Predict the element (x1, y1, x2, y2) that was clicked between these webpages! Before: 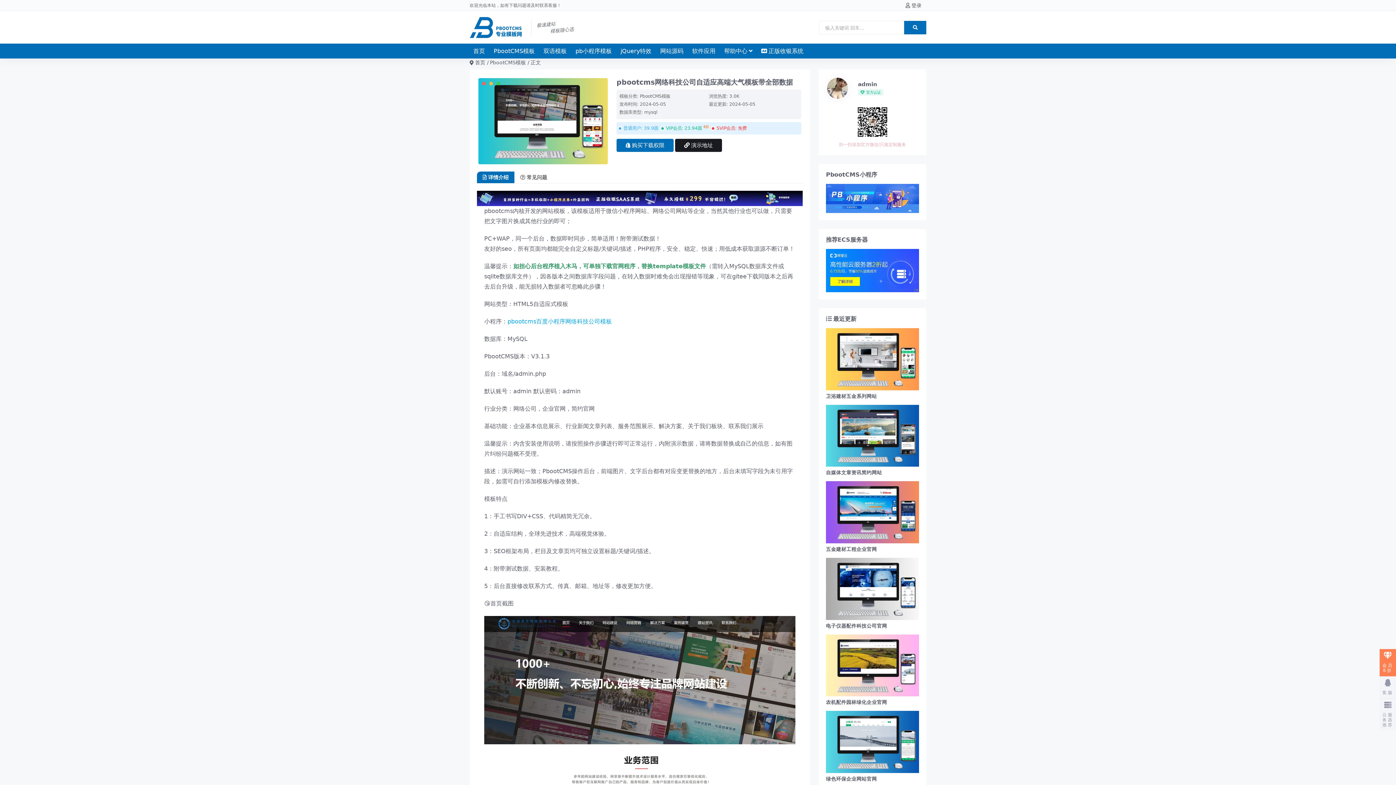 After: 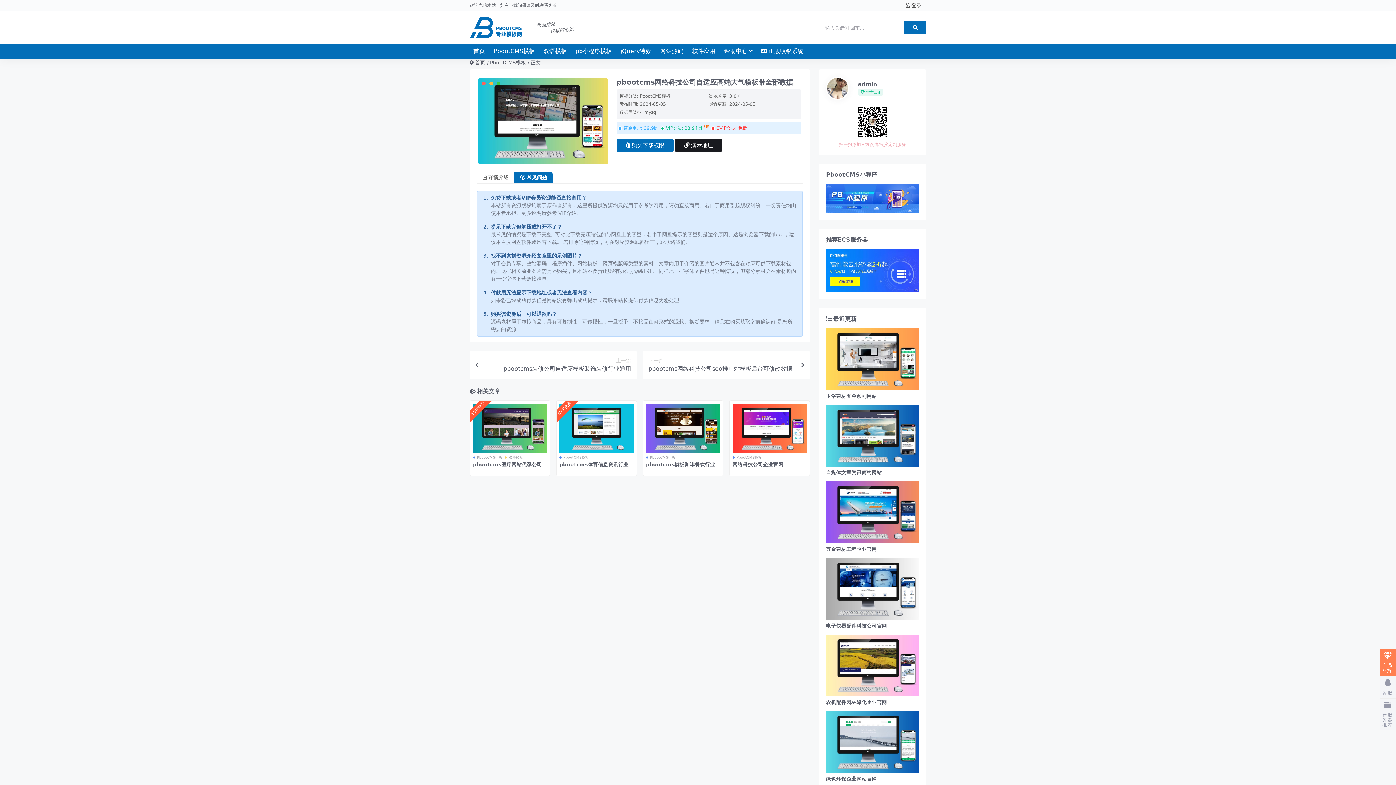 Action: label: 常见问题 bbox: (514, 171, 553, 183)